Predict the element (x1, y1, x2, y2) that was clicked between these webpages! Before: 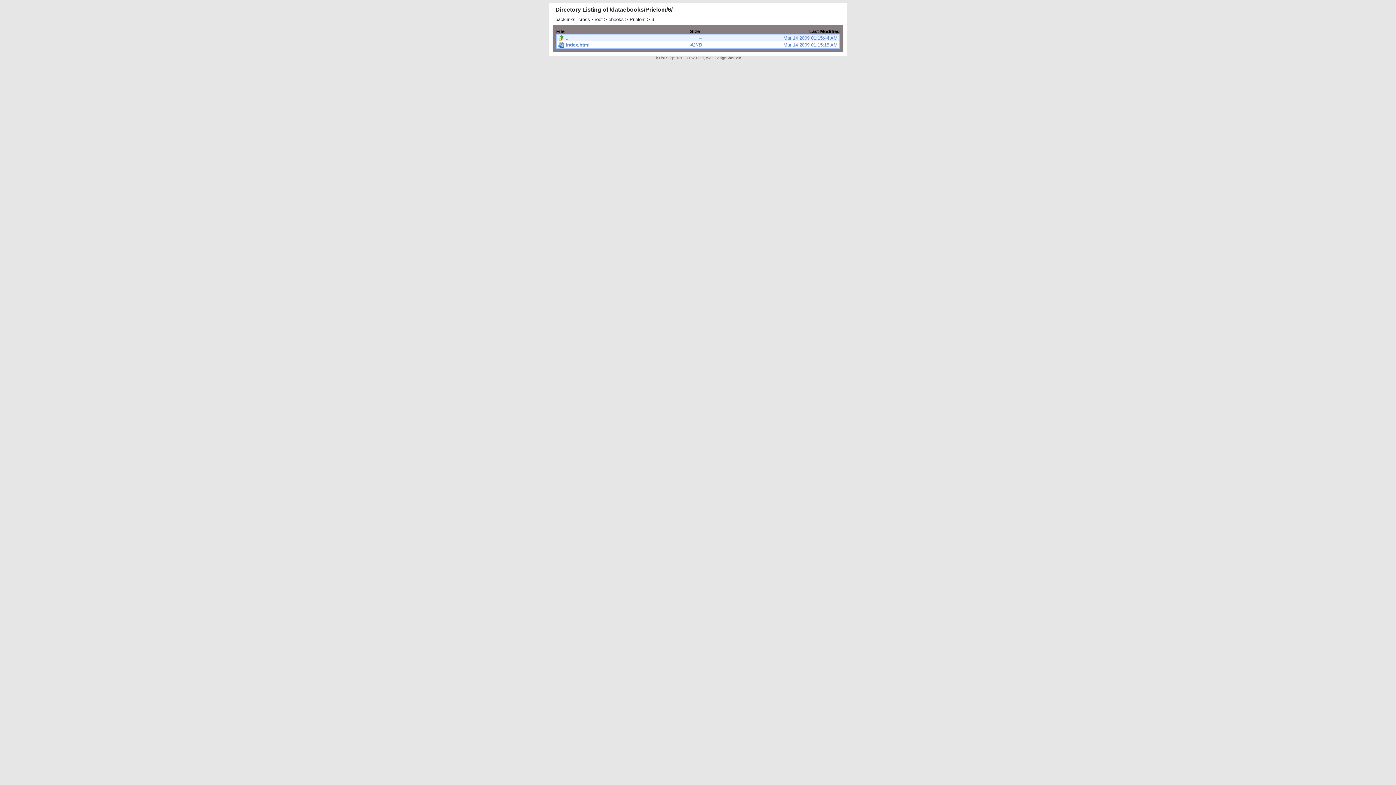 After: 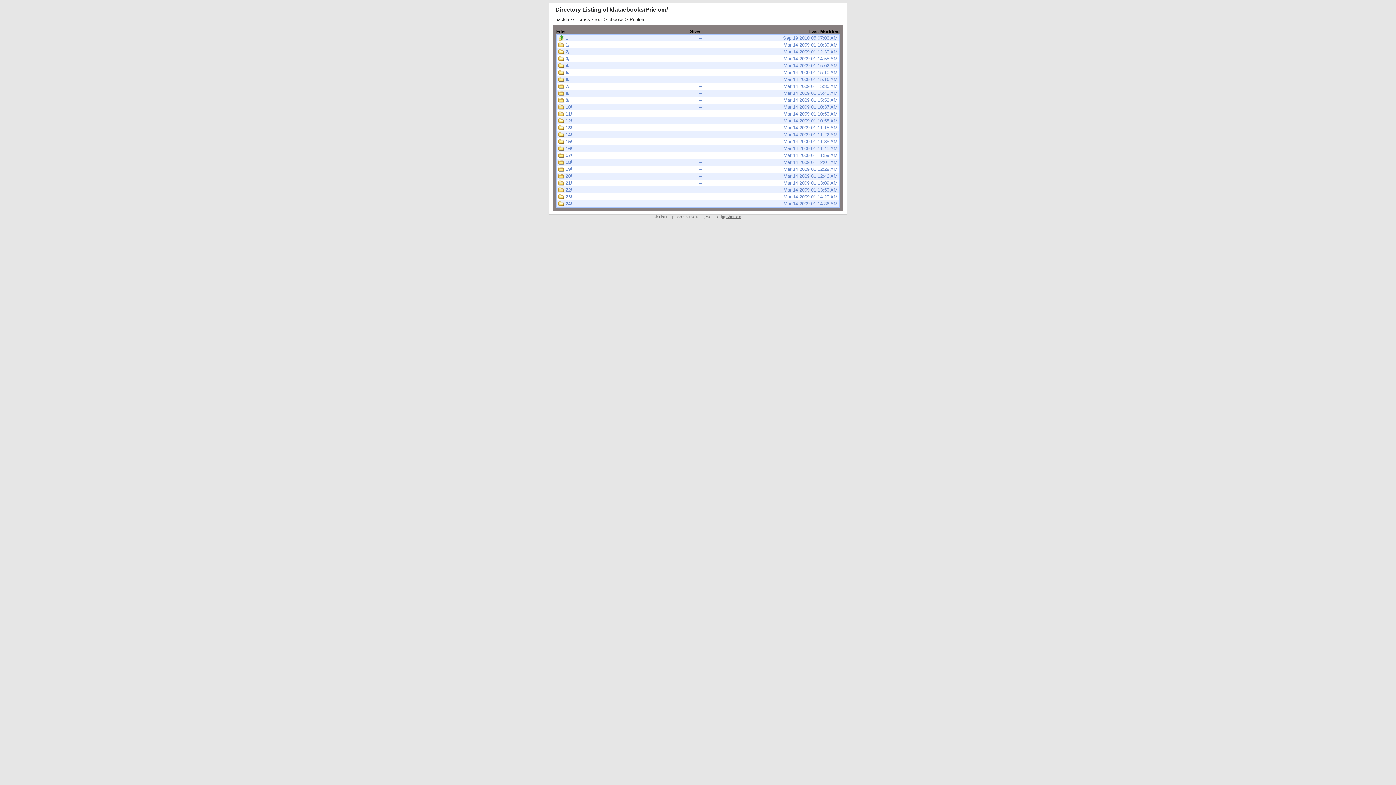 Action: label: ..
–
Mar 14 2009 01:15:44 AM bbox: (556, 34, 839, 41)